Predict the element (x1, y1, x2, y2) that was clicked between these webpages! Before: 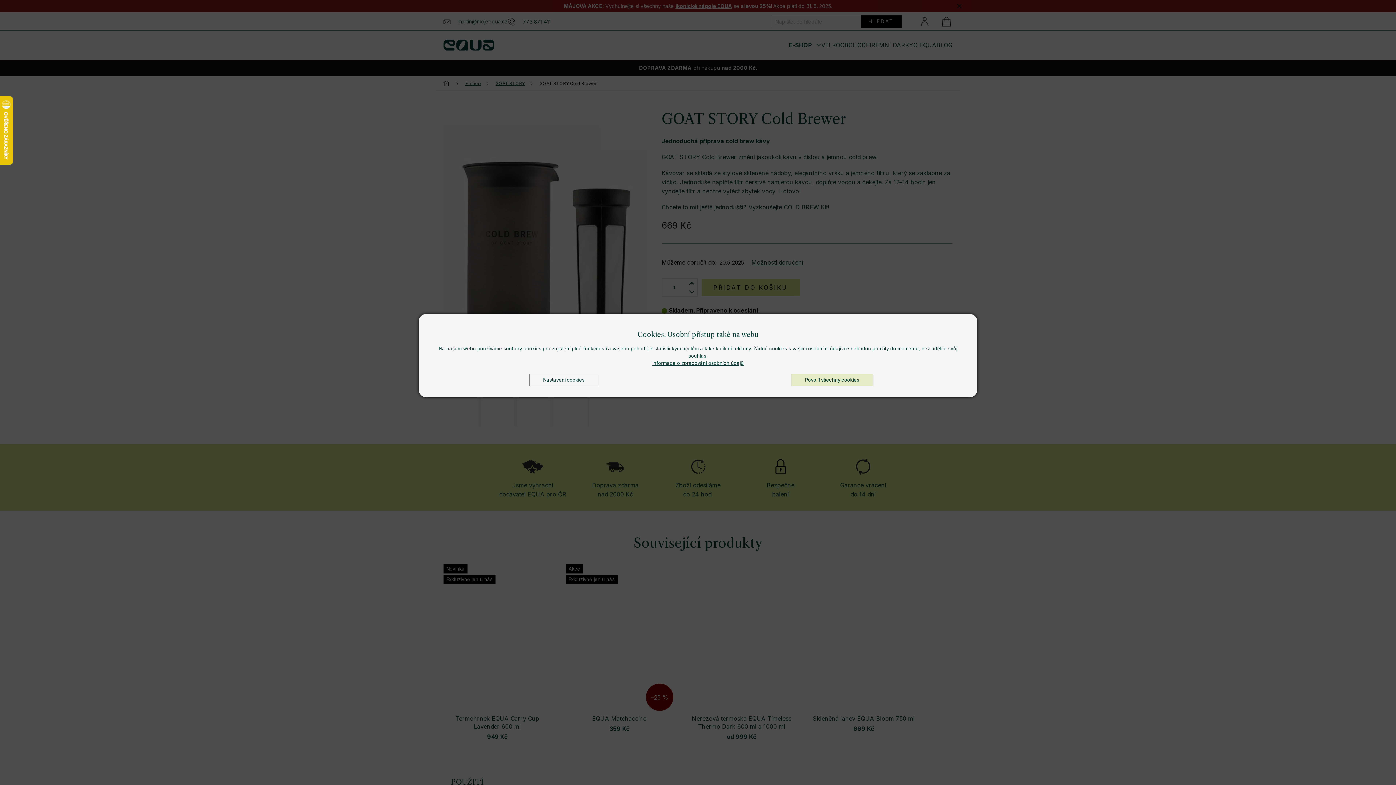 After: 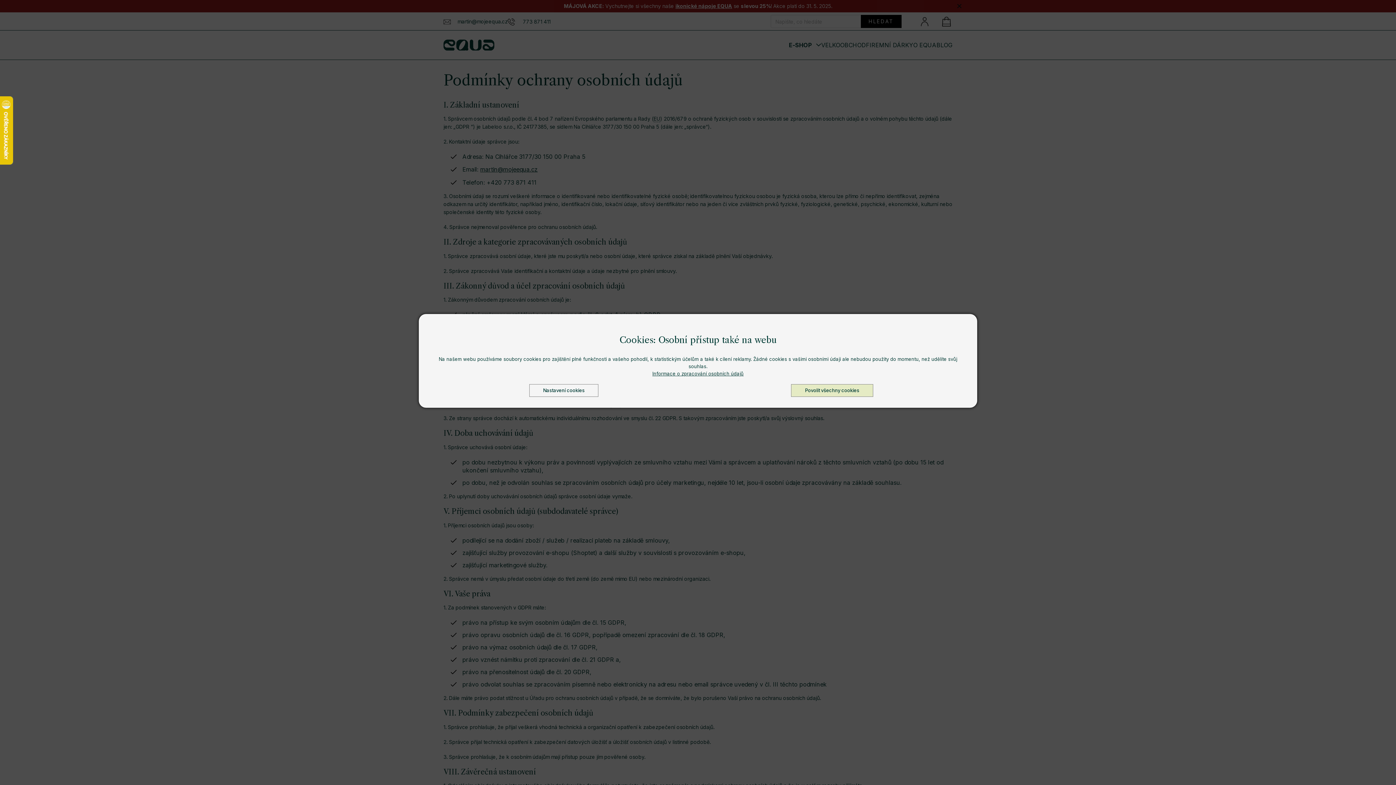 Action: bbox: (652, 360, 743, 366) label: Informace o zpracování osobních údajů